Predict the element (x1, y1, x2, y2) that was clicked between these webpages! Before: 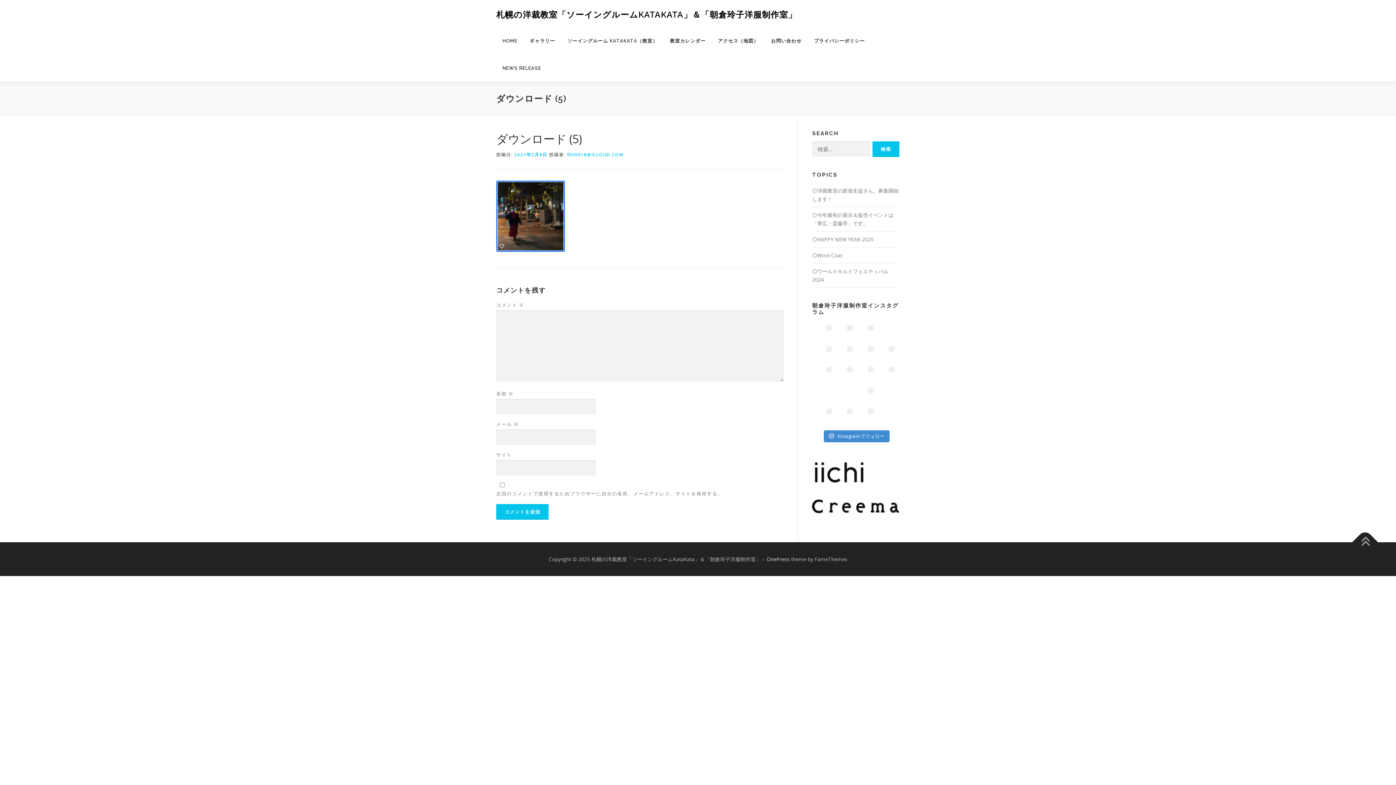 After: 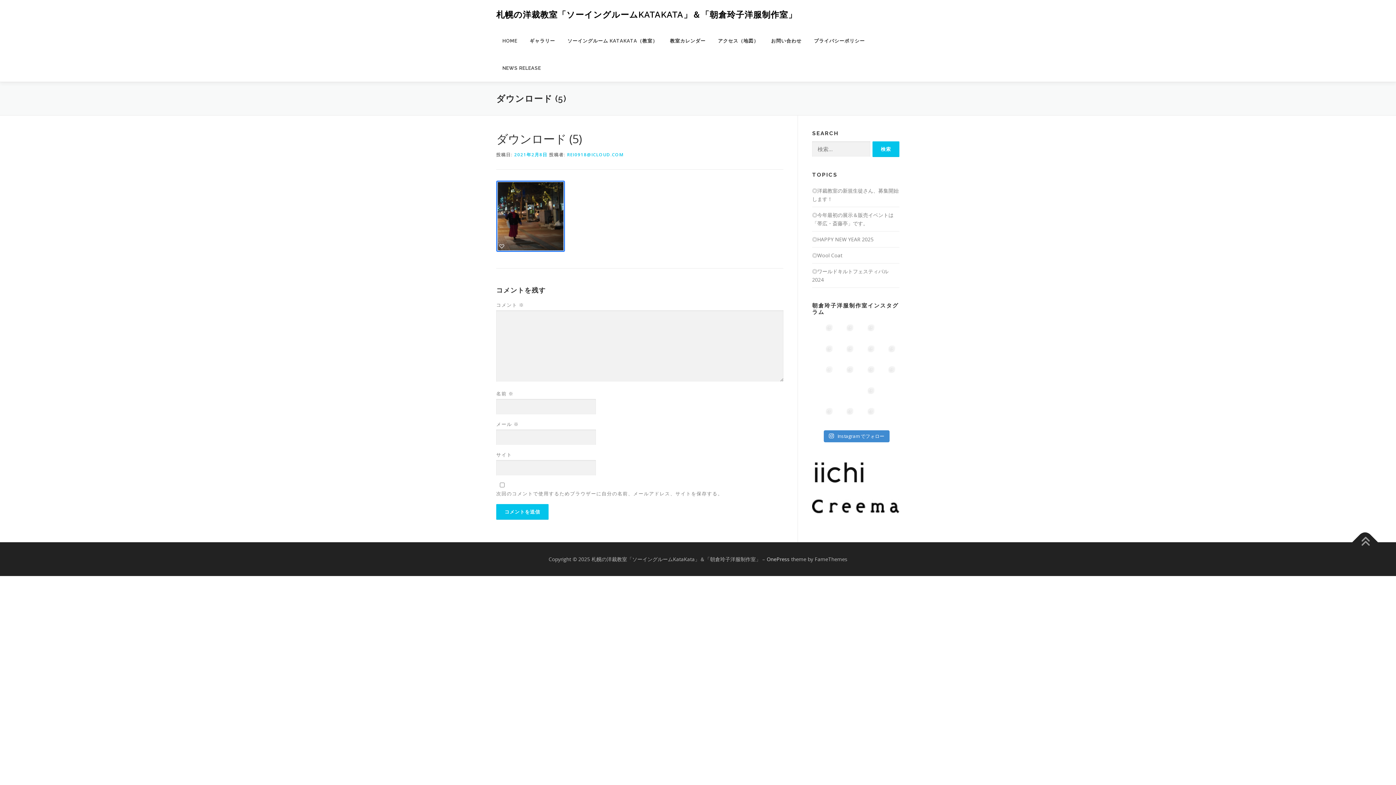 Action: bbox: (816, 365, 833, 383)